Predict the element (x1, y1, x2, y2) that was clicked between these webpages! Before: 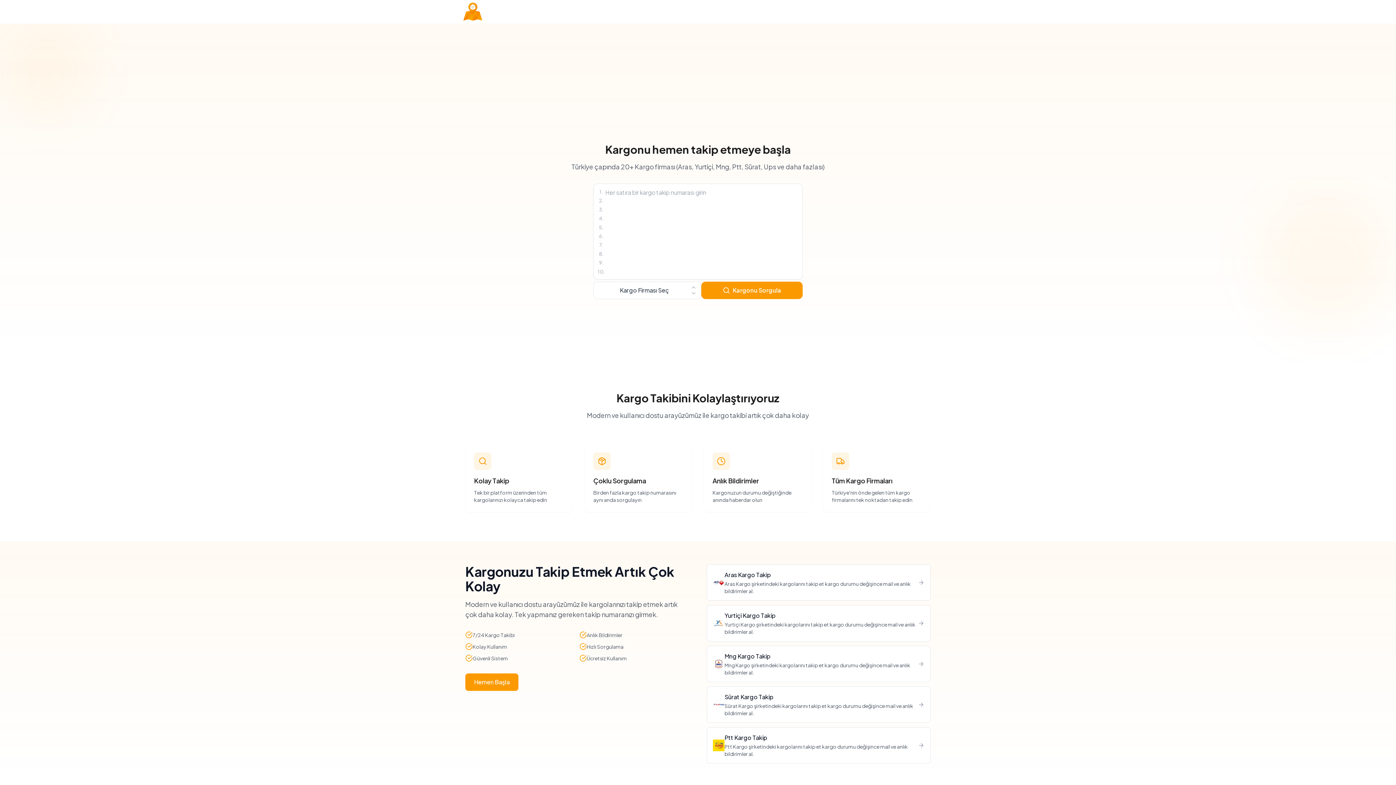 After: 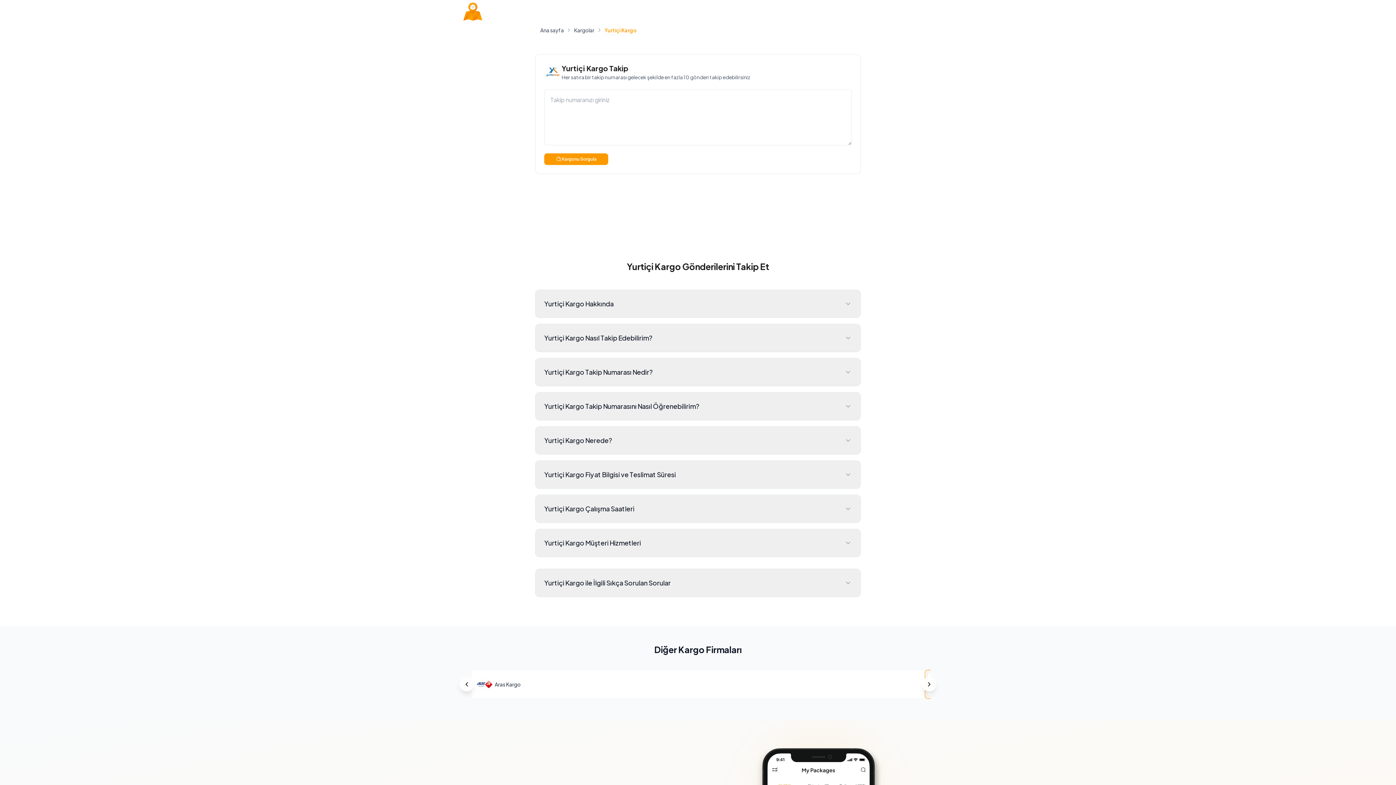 Action: bbox: (706, 605, 930, 641) label: Yurtiçi Kargo Takip

Yurtiçi Kargo şirketindeki kargolarını takip et kargo durumu değişince mail ve anlık bildirimler al.